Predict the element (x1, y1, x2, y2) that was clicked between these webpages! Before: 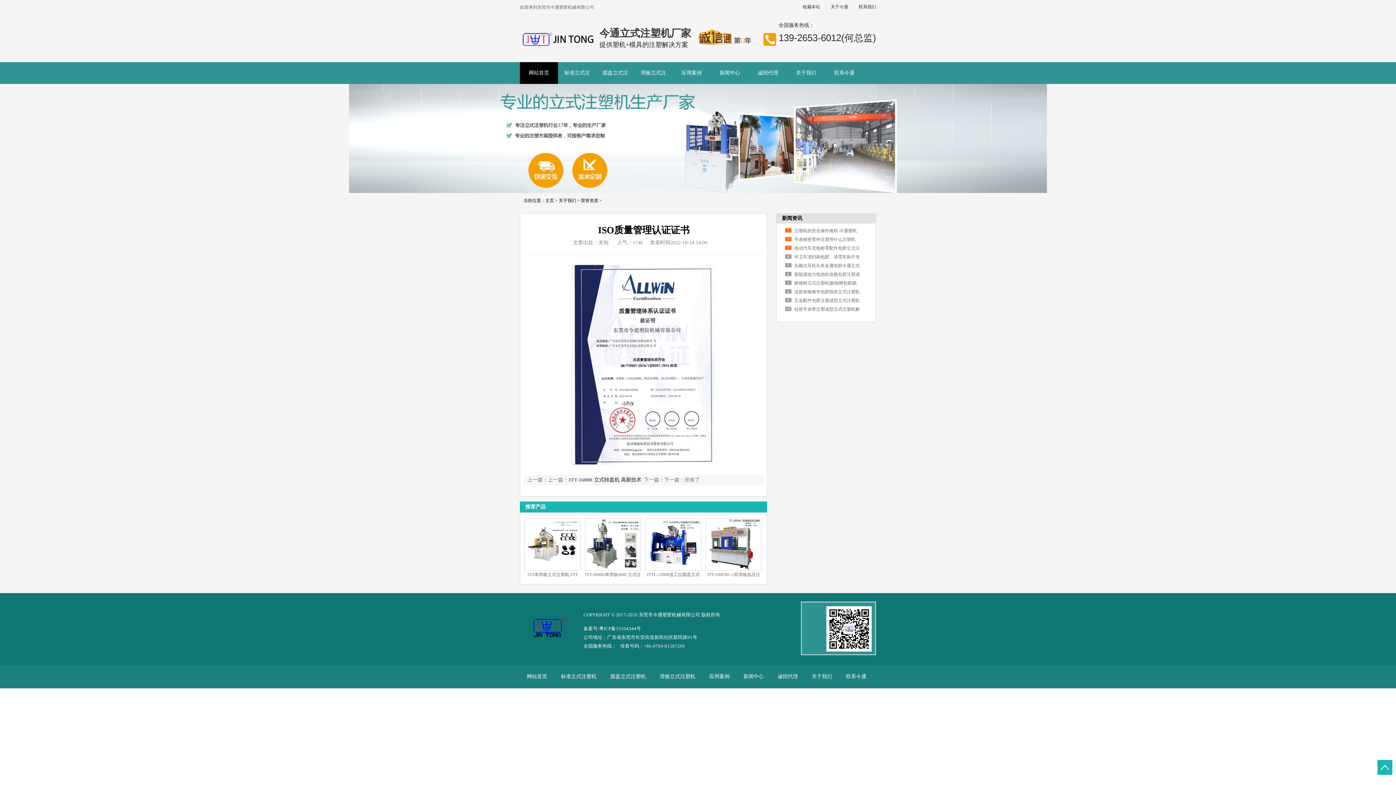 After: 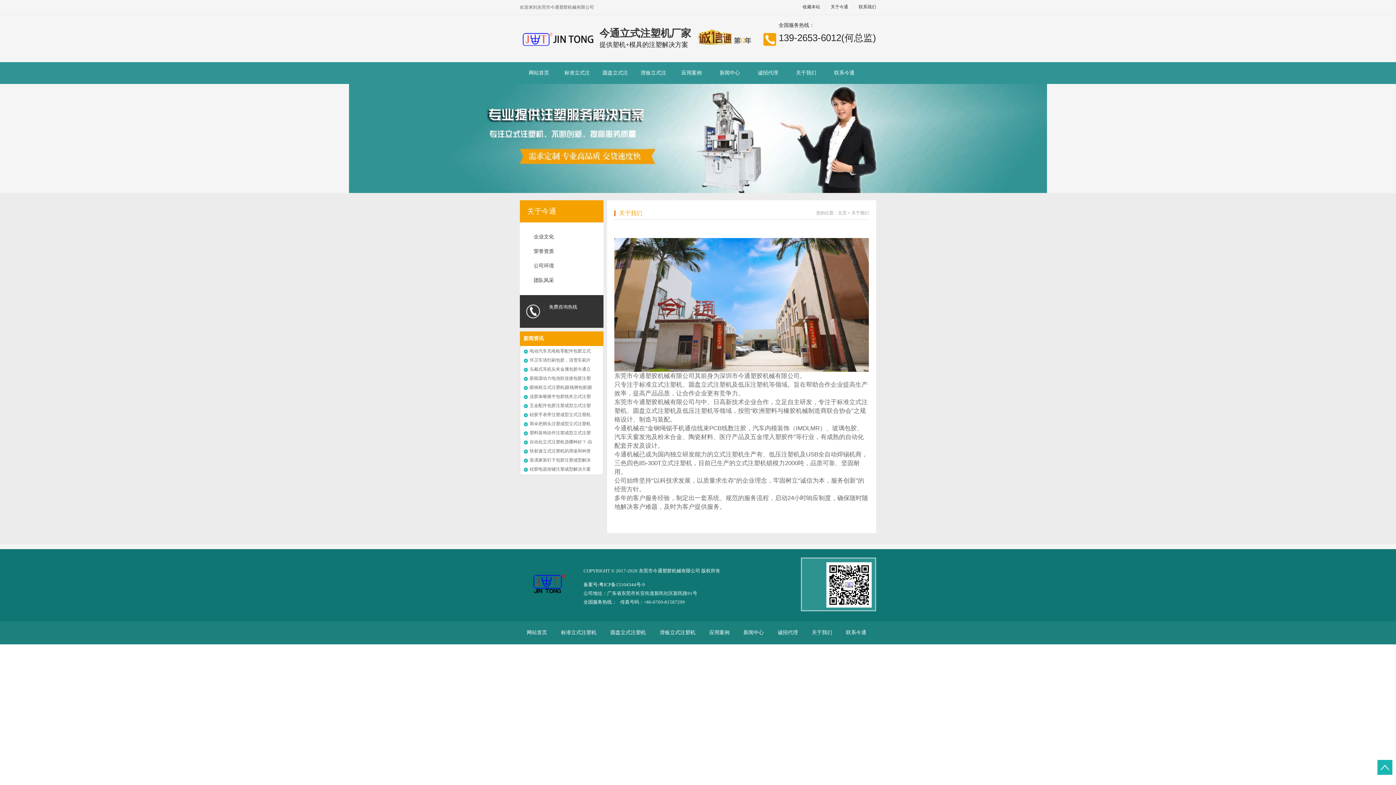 Action: label: 关于我们 bbox: (558, 198, 576, 203)